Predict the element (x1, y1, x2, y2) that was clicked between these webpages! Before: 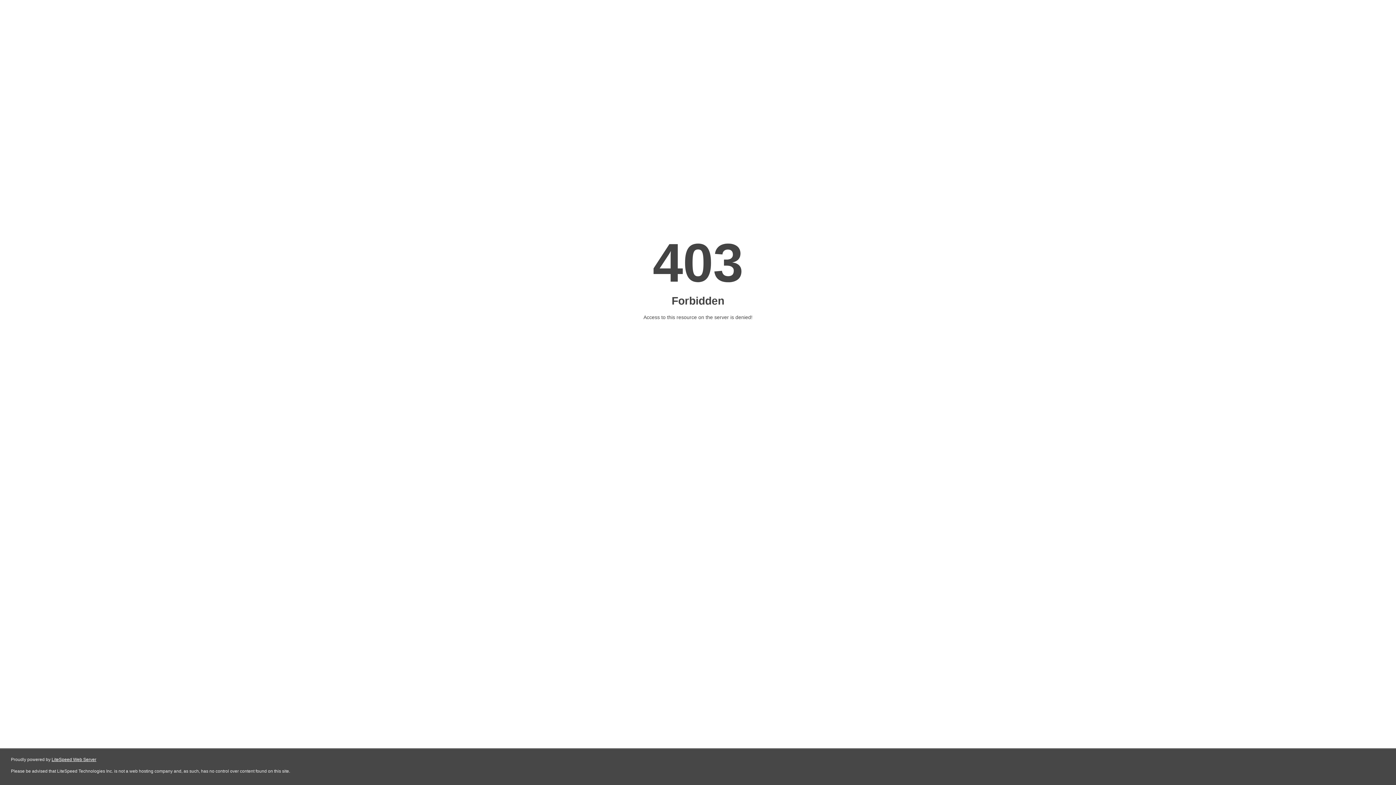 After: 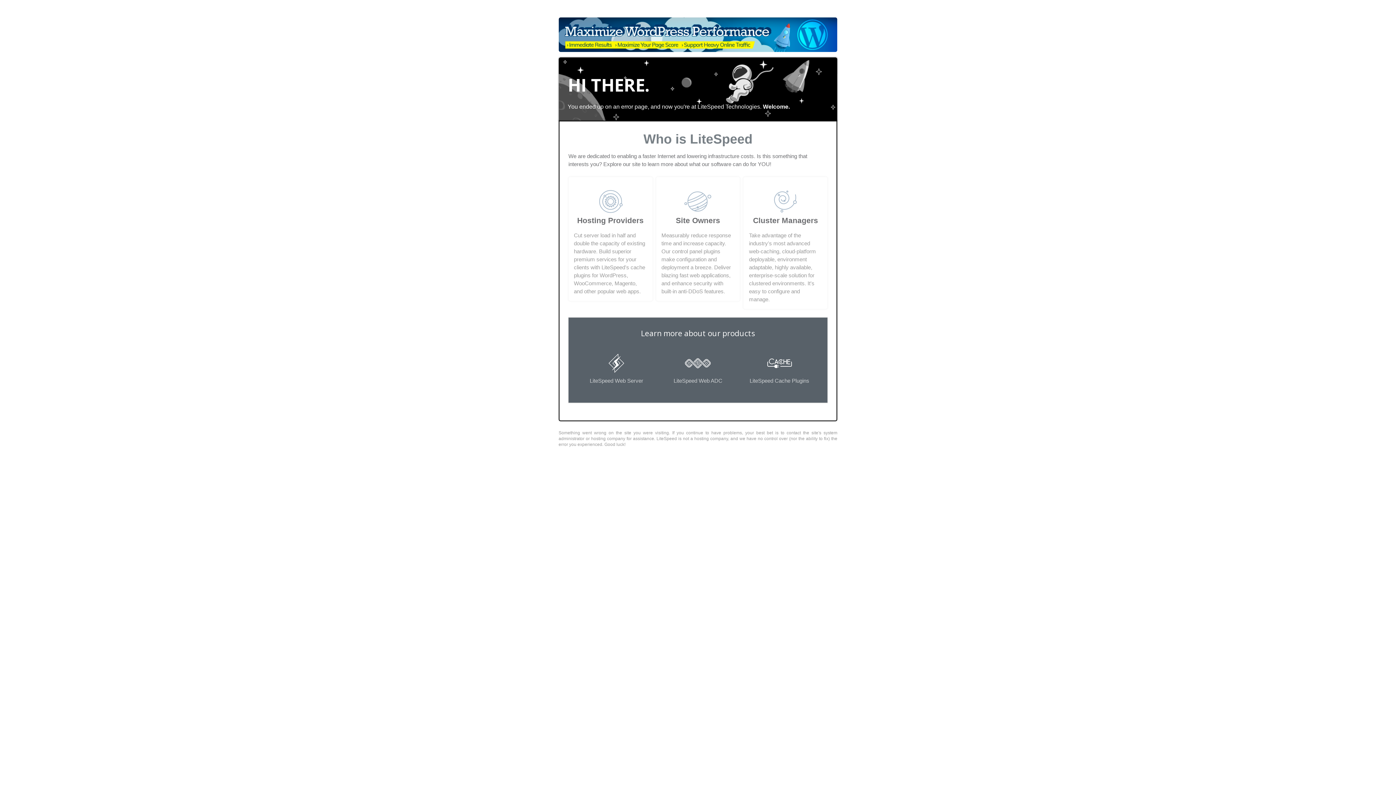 Action: label: LiteSpeed Web Server bbox: (51, 757, 96, 762)